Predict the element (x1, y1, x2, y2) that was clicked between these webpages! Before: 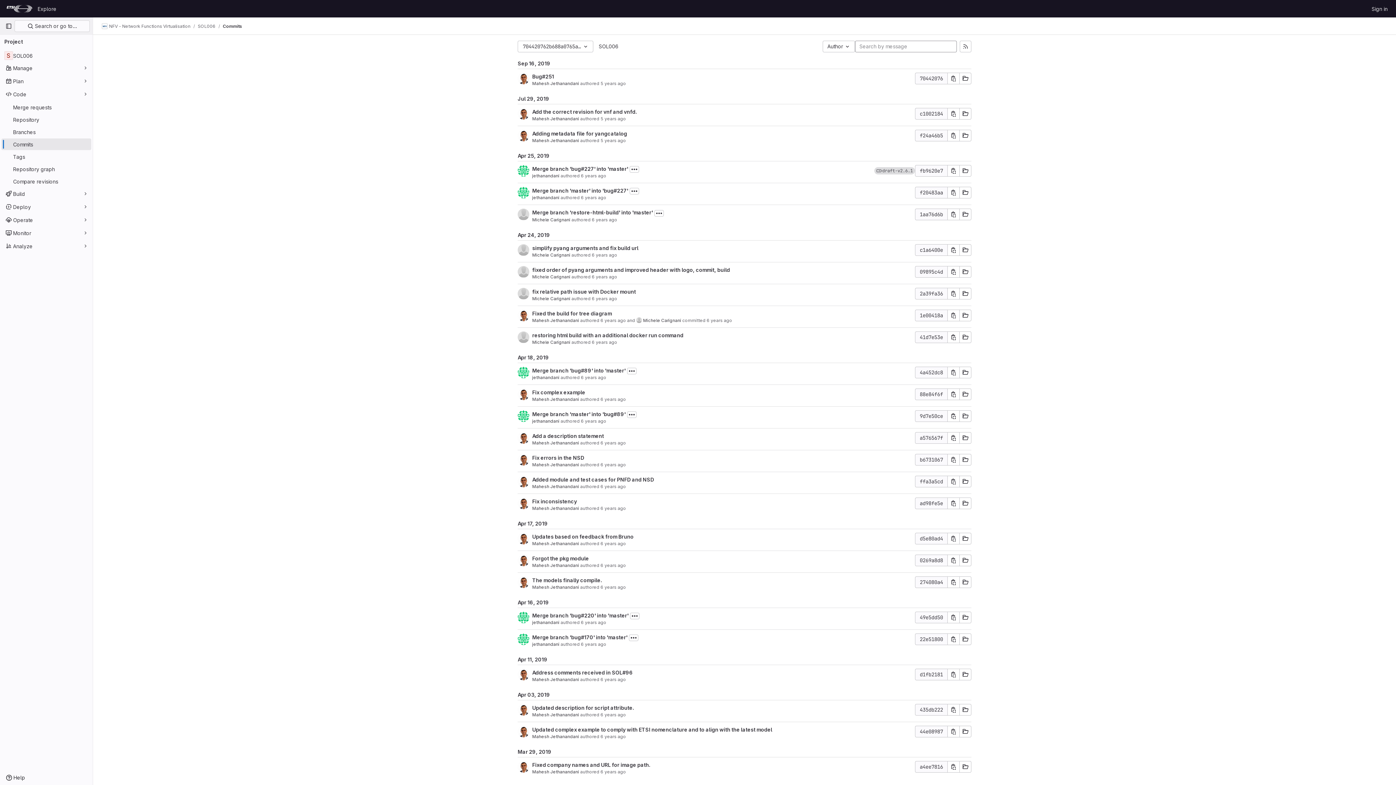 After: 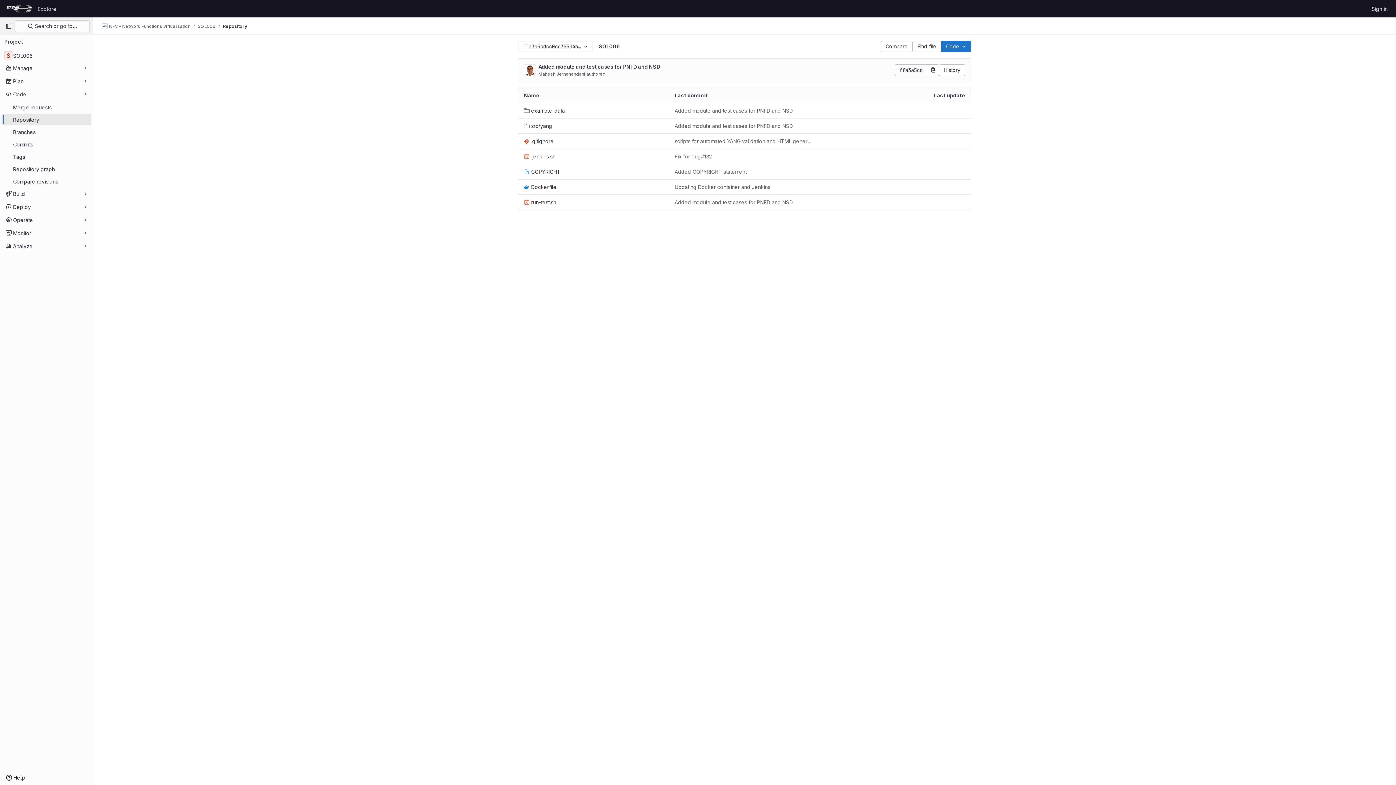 Action: bbox: (960, 475, 971, 487)